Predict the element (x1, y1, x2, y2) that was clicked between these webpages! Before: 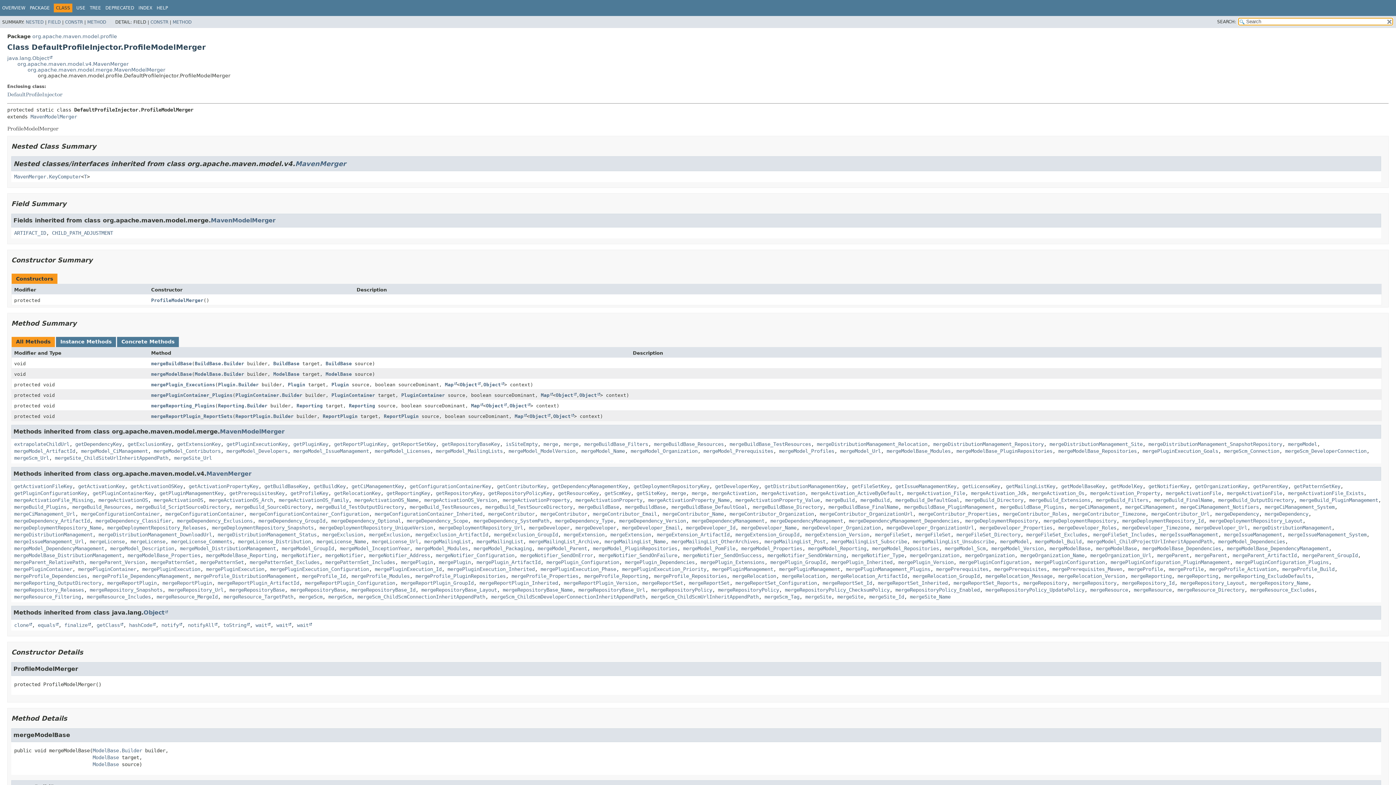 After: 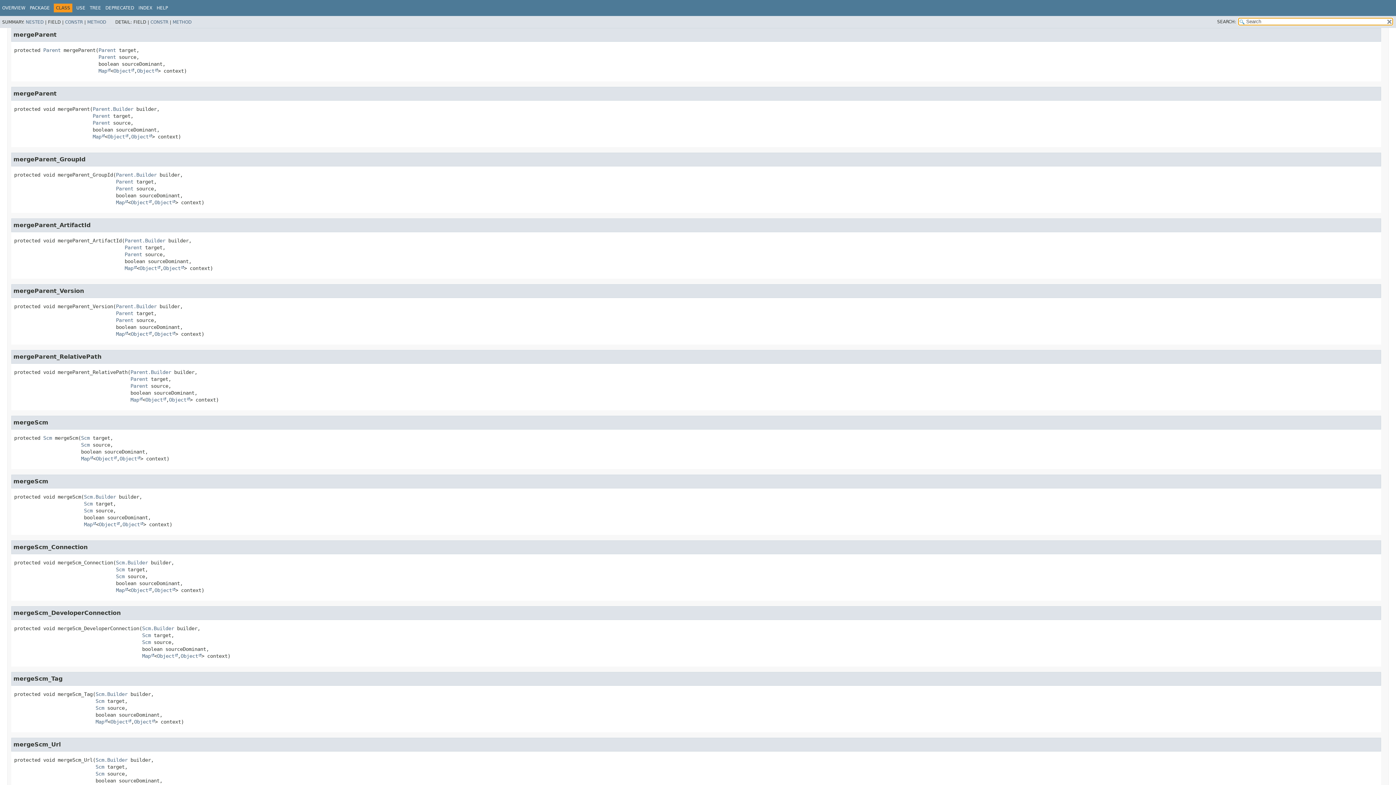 Action: label: mergeParent bbox: (1195, 552, 1227, 558)